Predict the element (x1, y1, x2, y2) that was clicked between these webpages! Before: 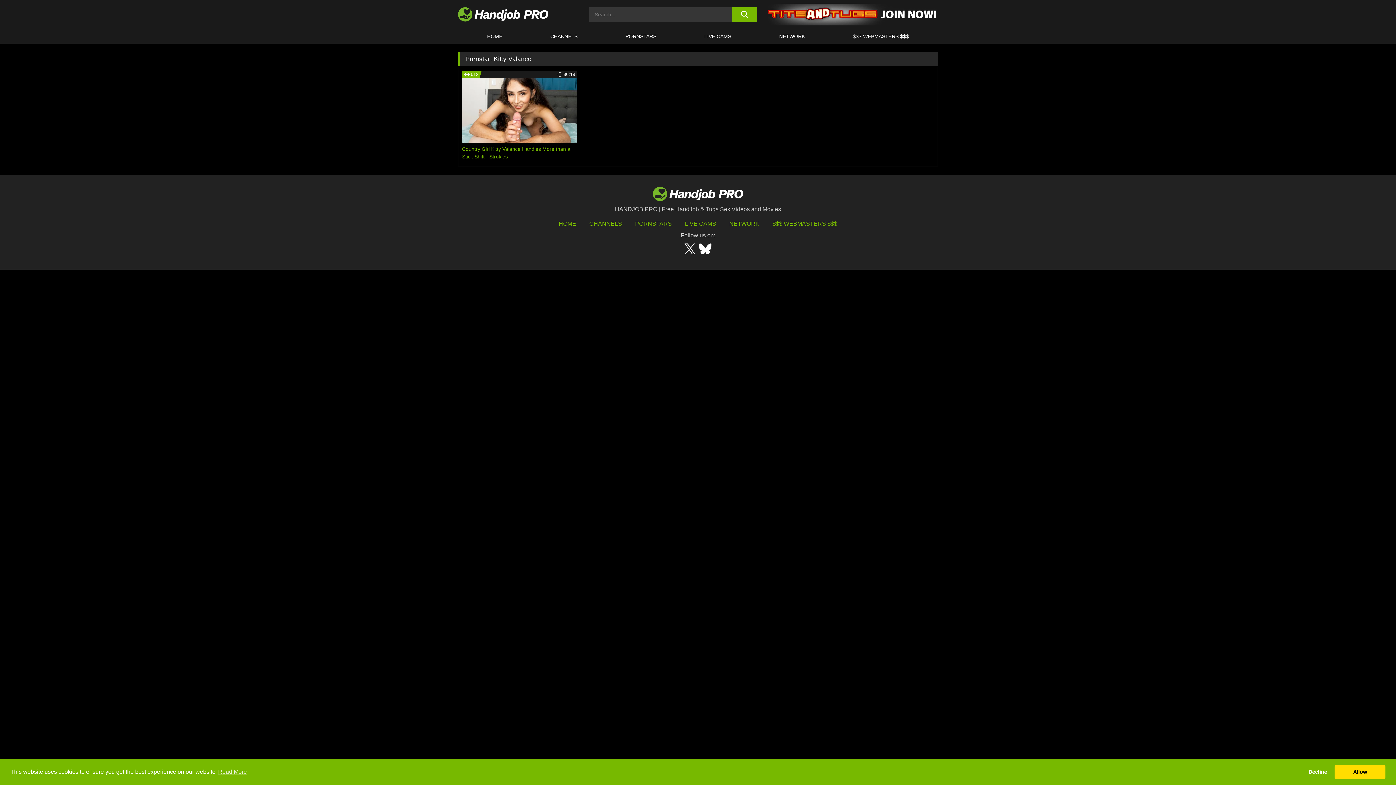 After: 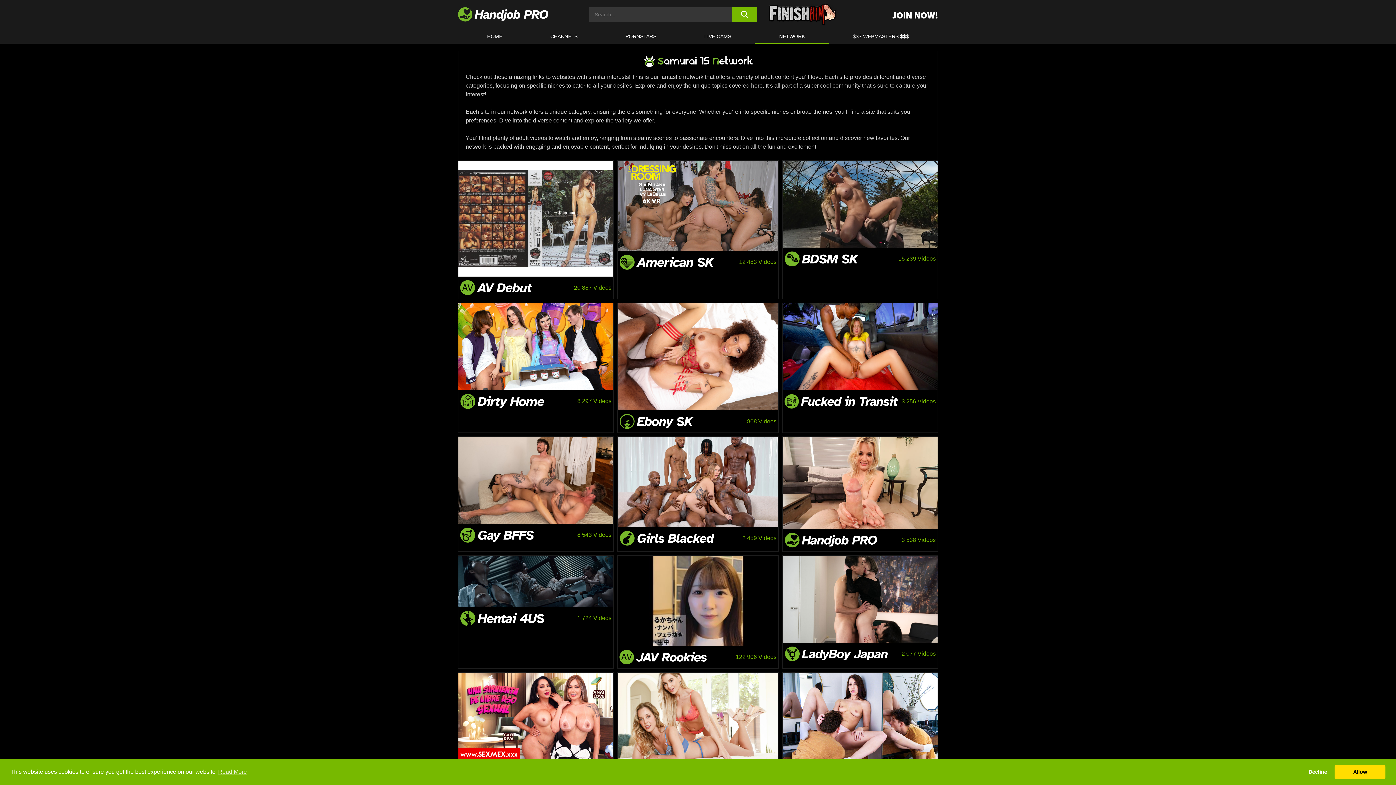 Action: bbox: (755, 29, 829, 43) label: NETWORK